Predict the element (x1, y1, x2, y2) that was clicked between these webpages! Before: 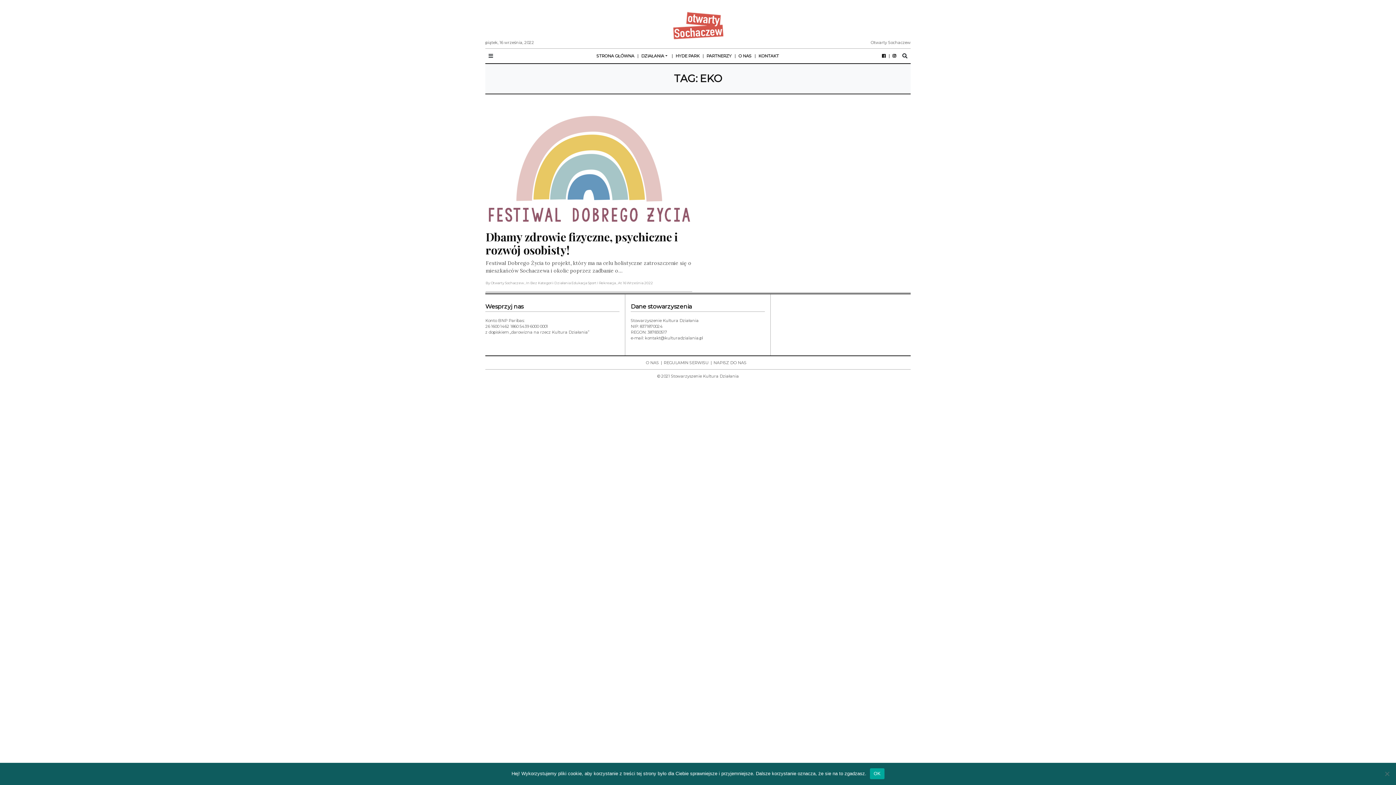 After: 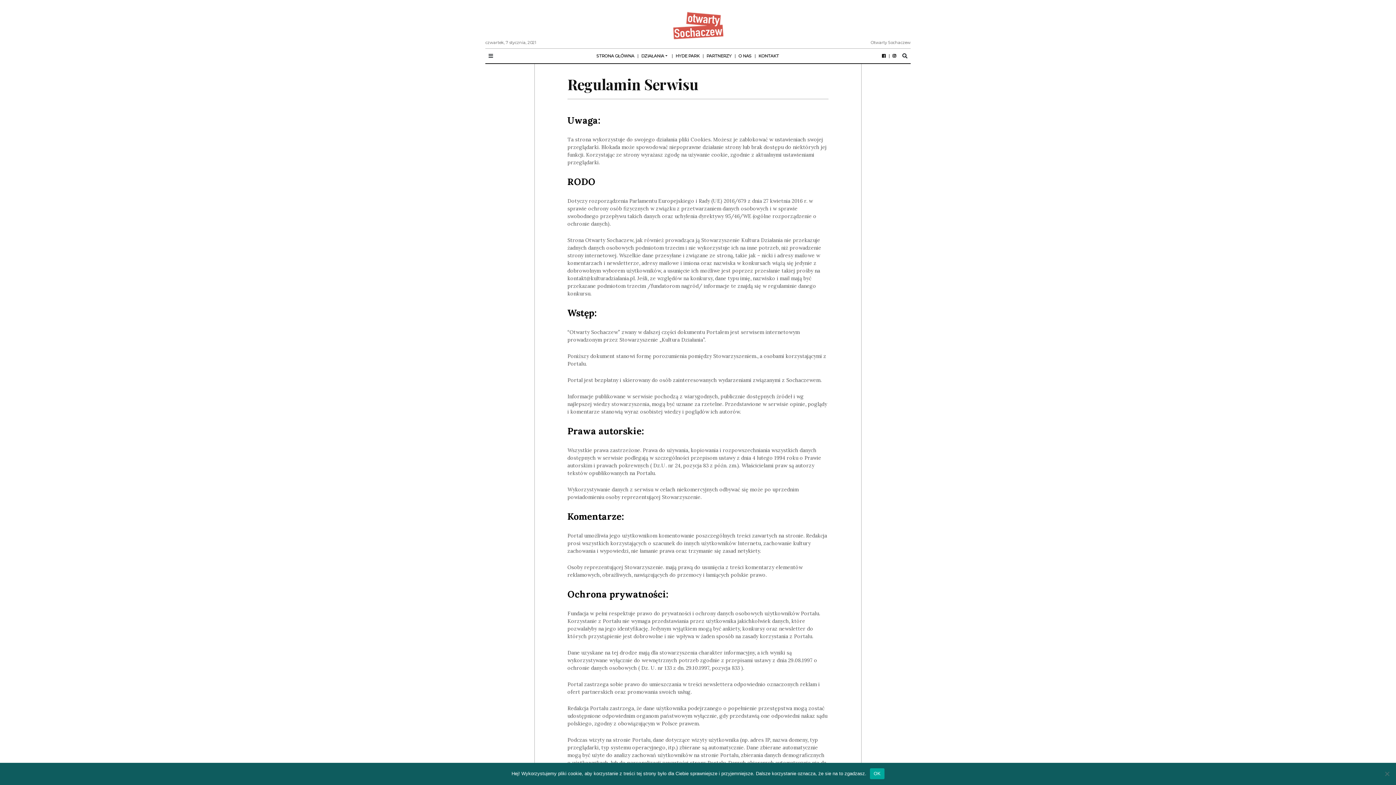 Action: label: REGULAMIN SERWISU bbox: (663, 360, 708, 365)